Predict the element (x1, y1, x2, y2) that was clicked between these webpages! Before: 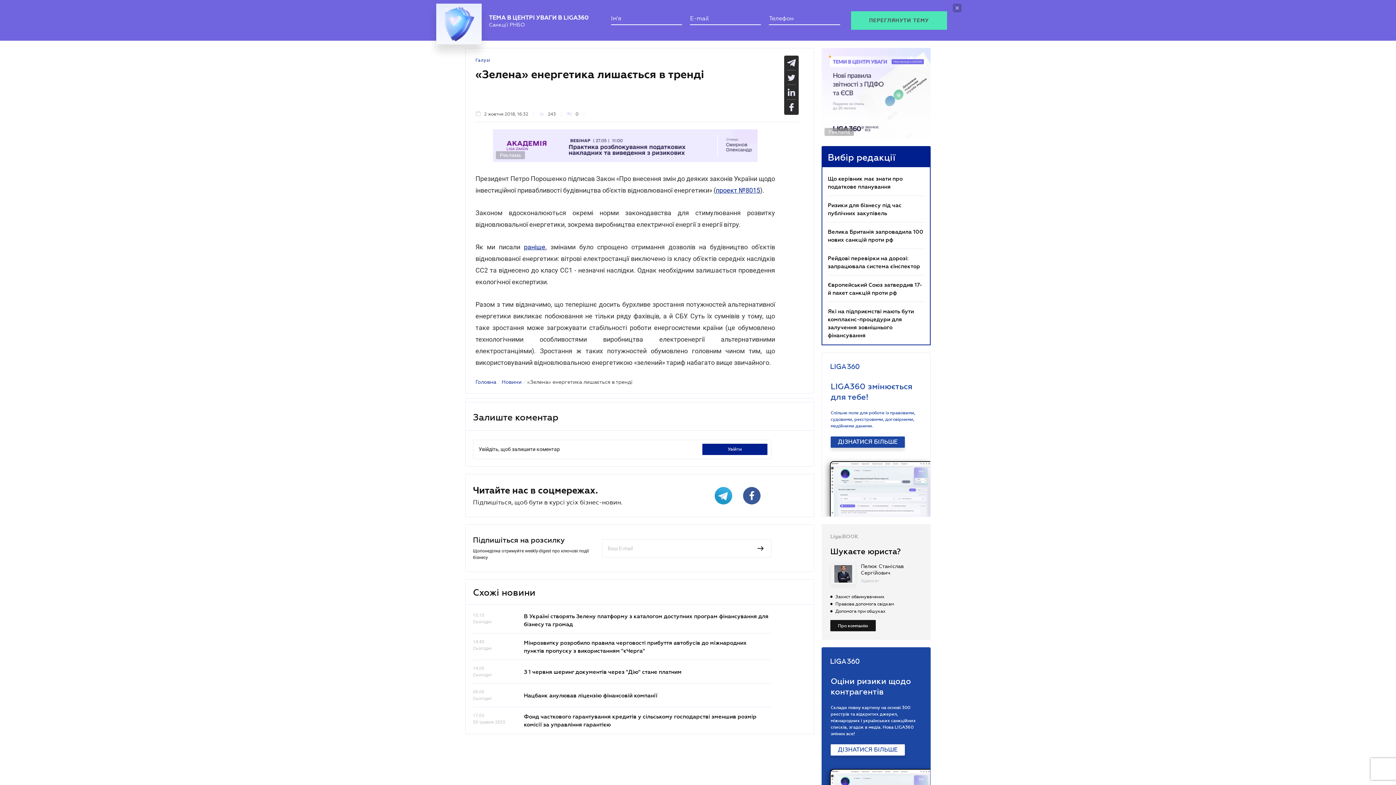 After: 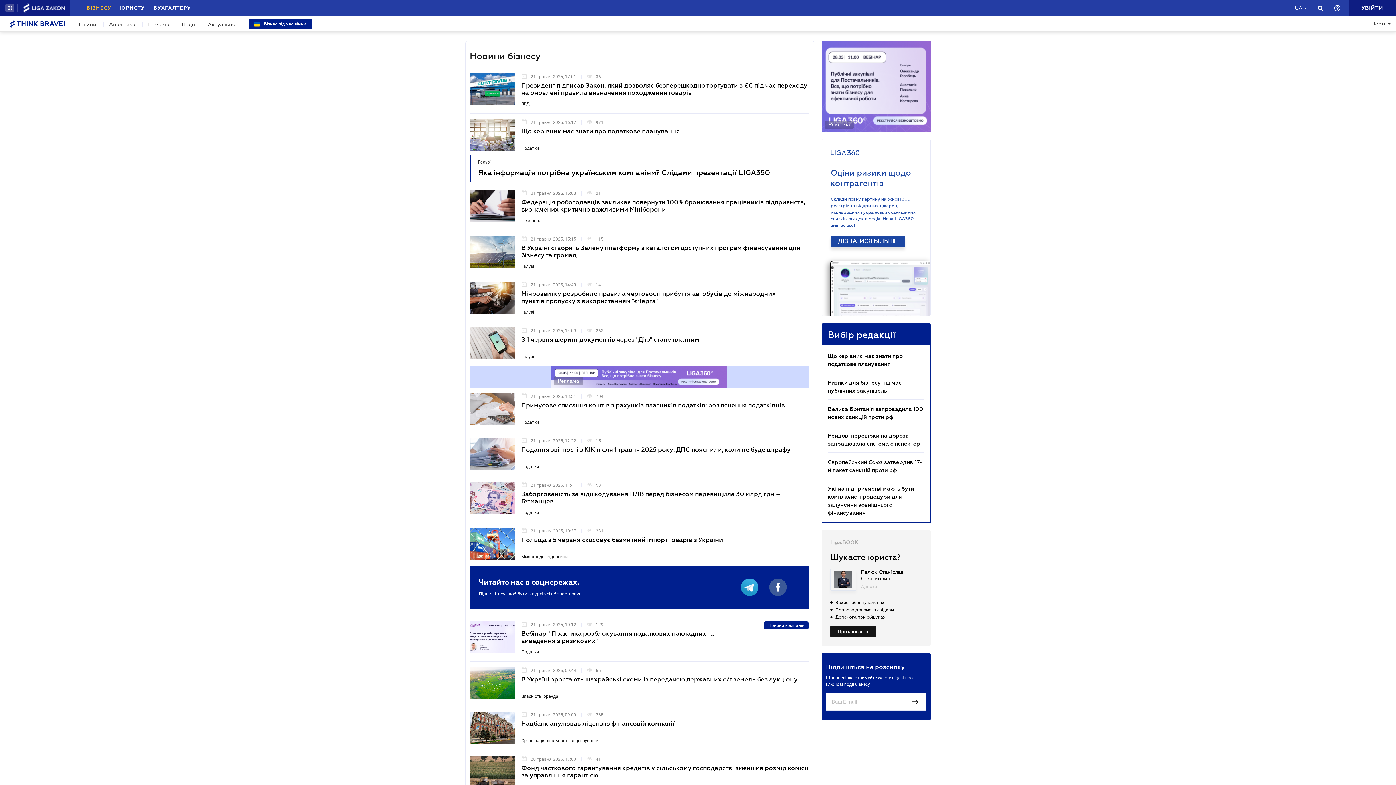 Action: bbox: (501, 372, 521, 377) label: Новини